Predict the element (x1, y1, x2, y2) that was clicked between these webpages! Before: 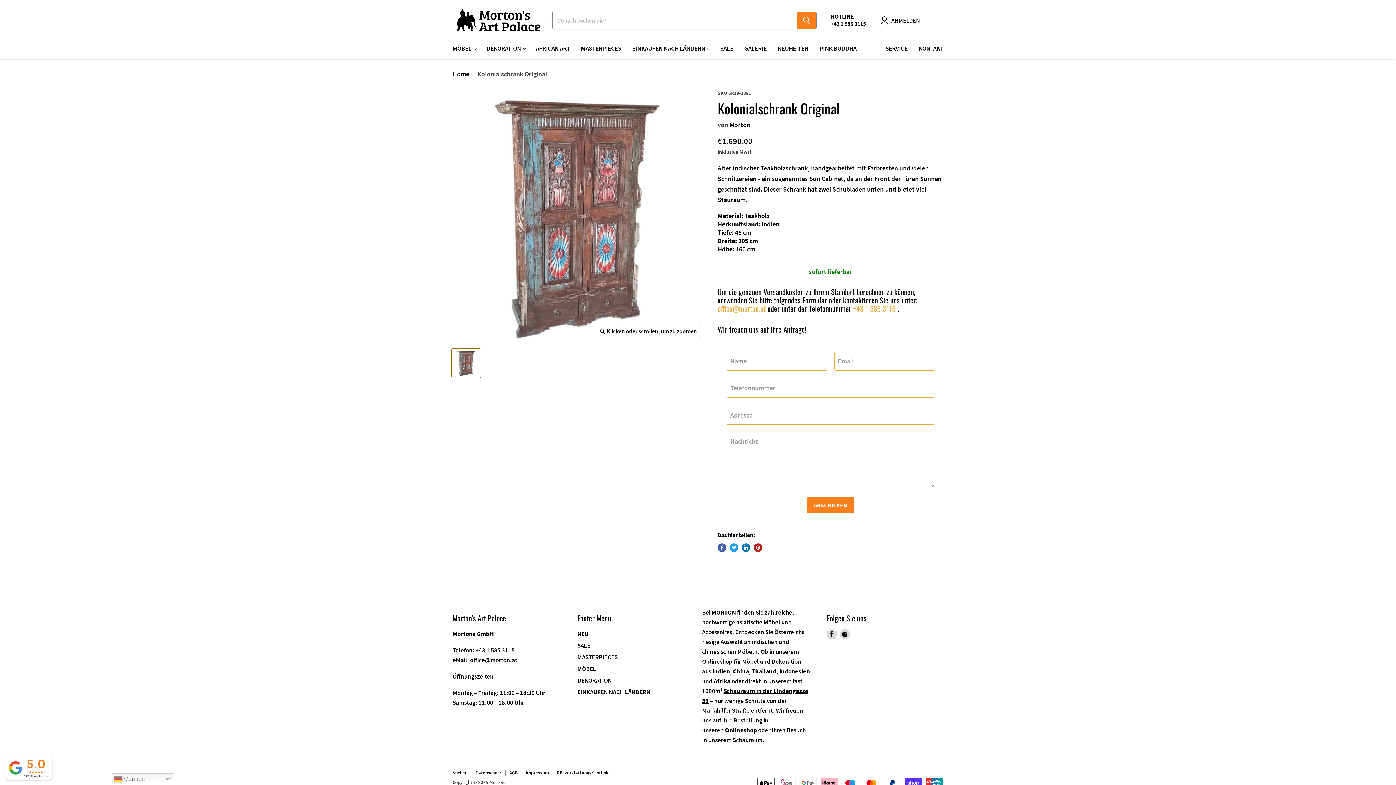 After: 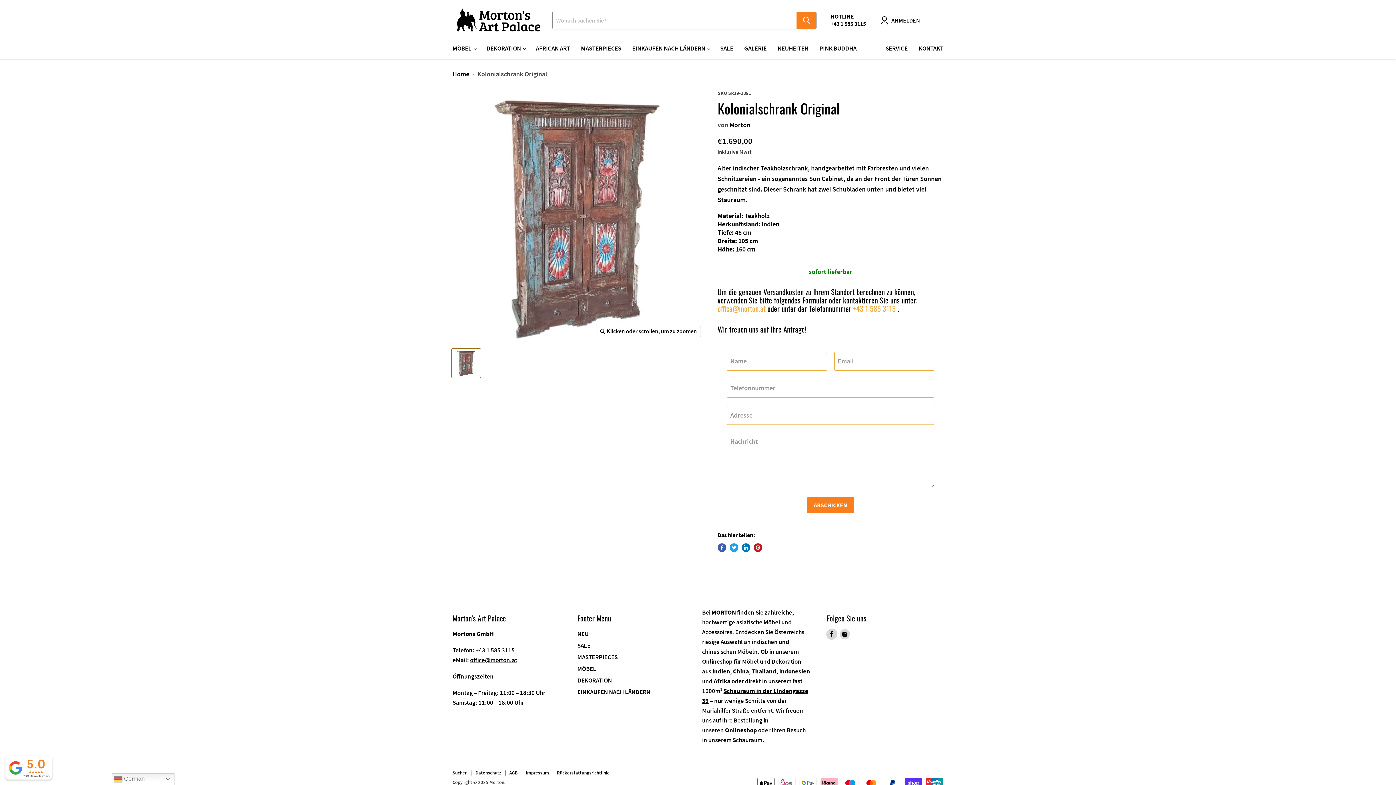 Action: bbox: (827, 629, 837, 639) label: Finden Sie uns auf Facebook